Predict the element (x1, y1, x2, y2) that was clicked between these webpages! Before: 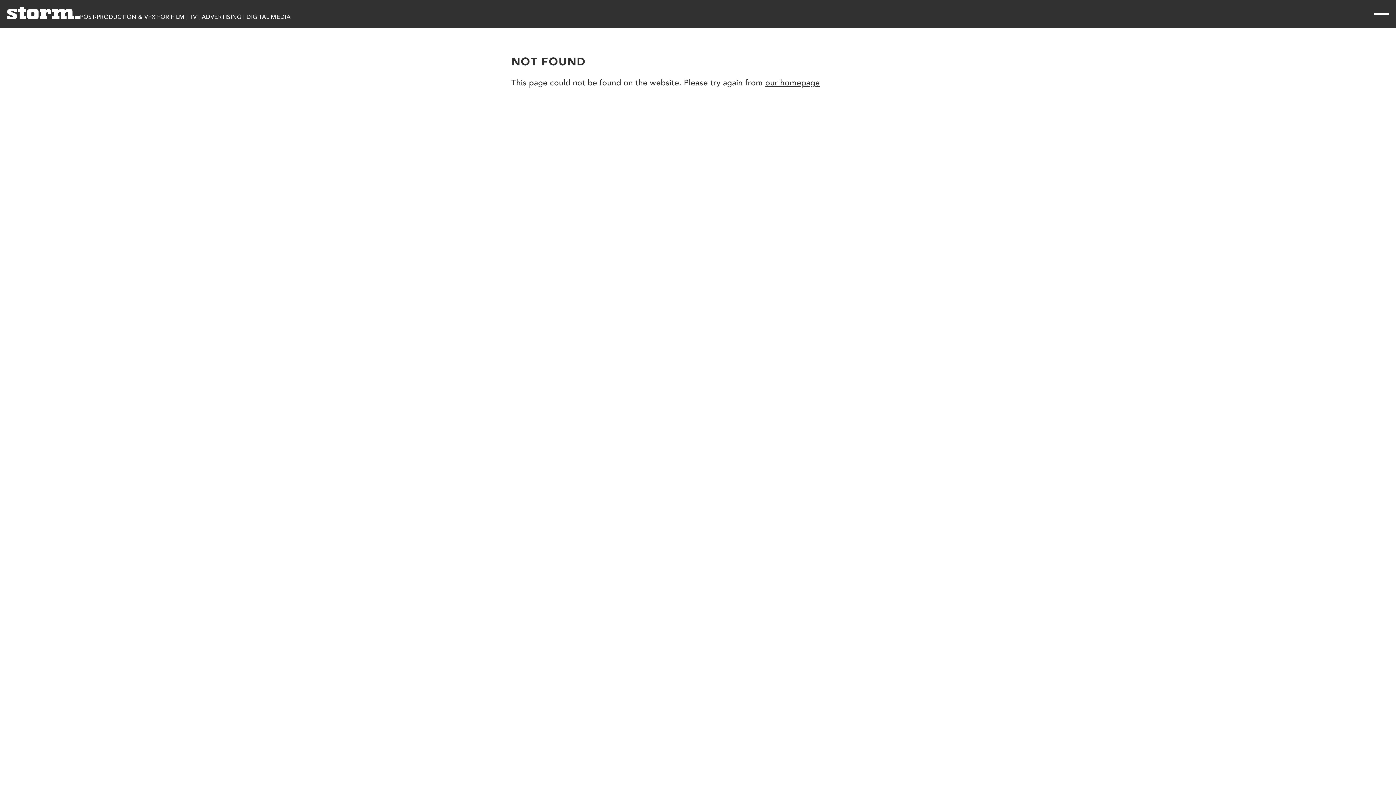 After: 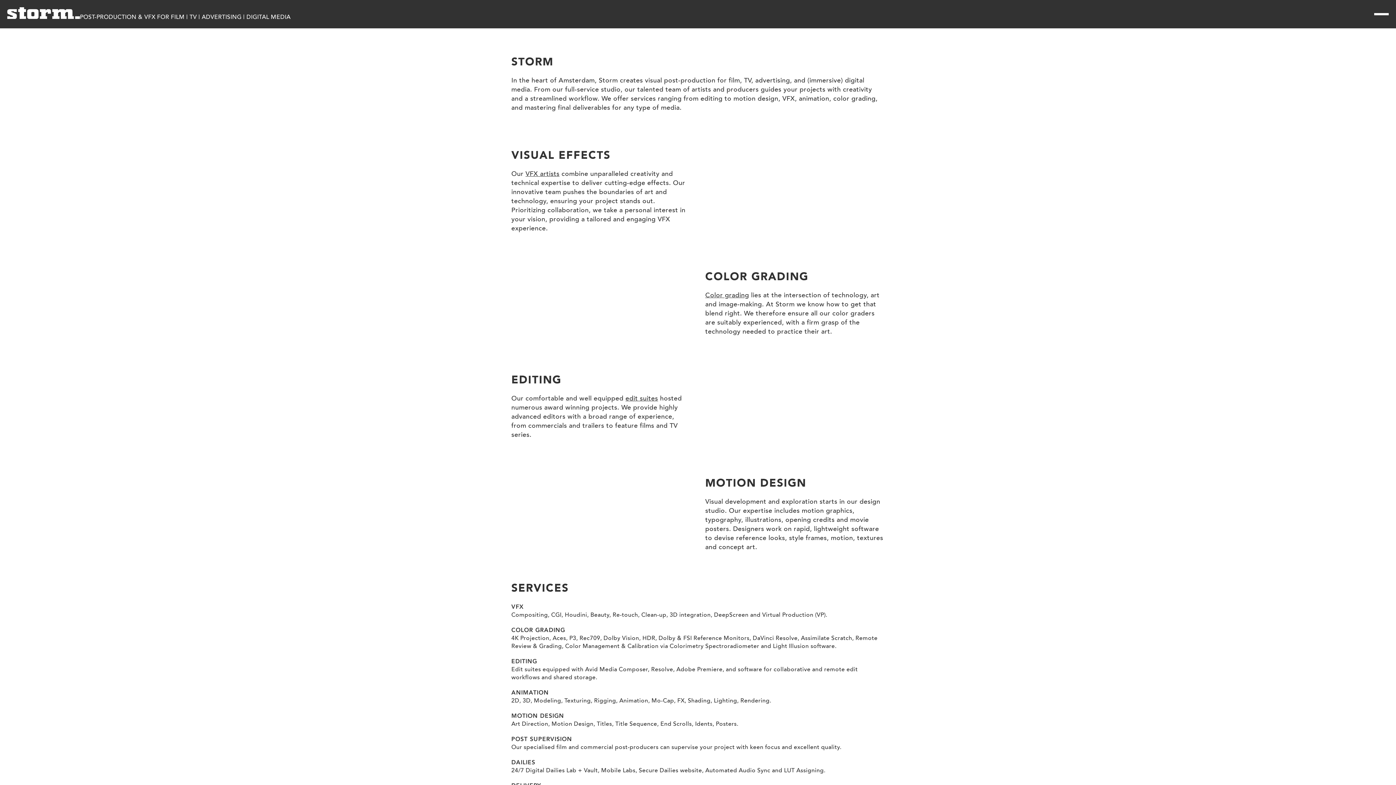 Action: bbox: (7, 7, 80, 20) label: Link to homepage